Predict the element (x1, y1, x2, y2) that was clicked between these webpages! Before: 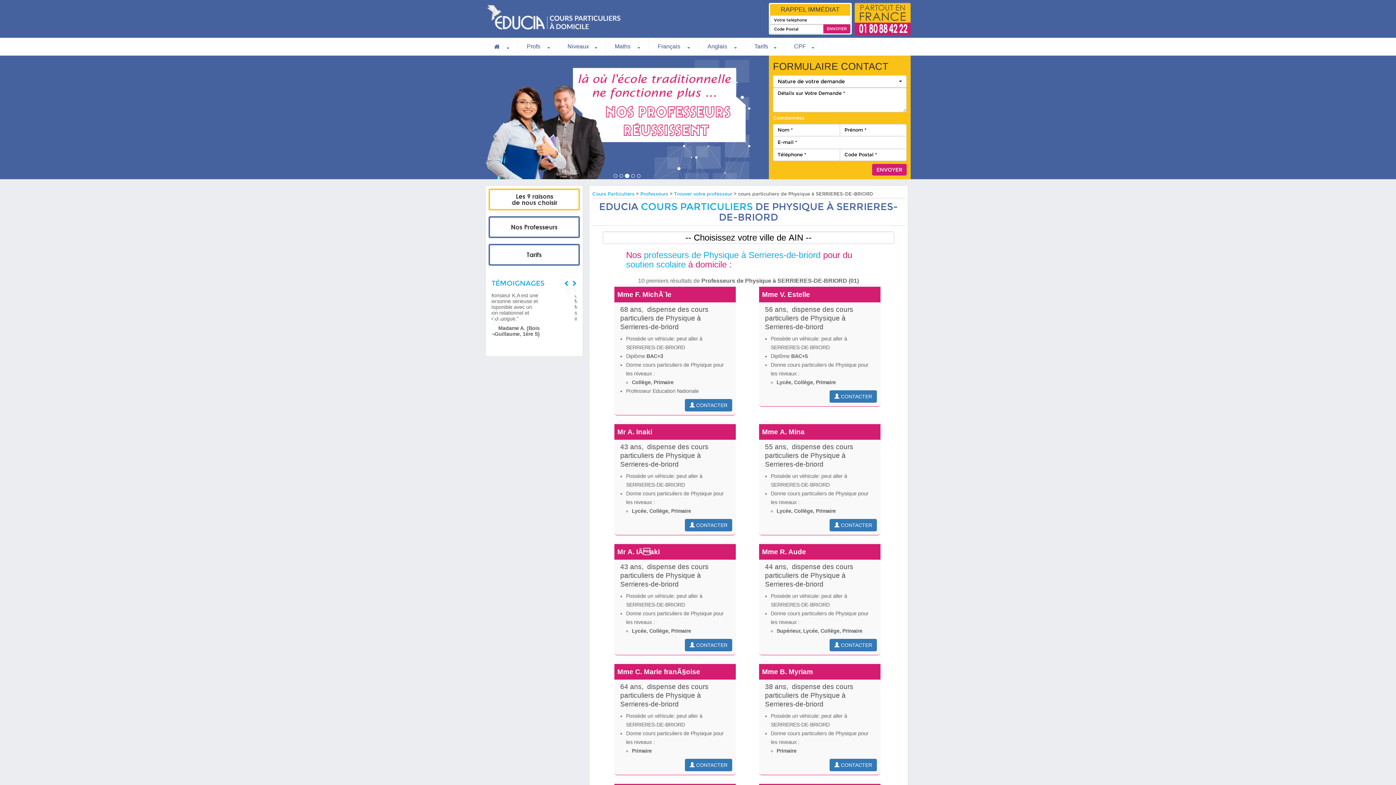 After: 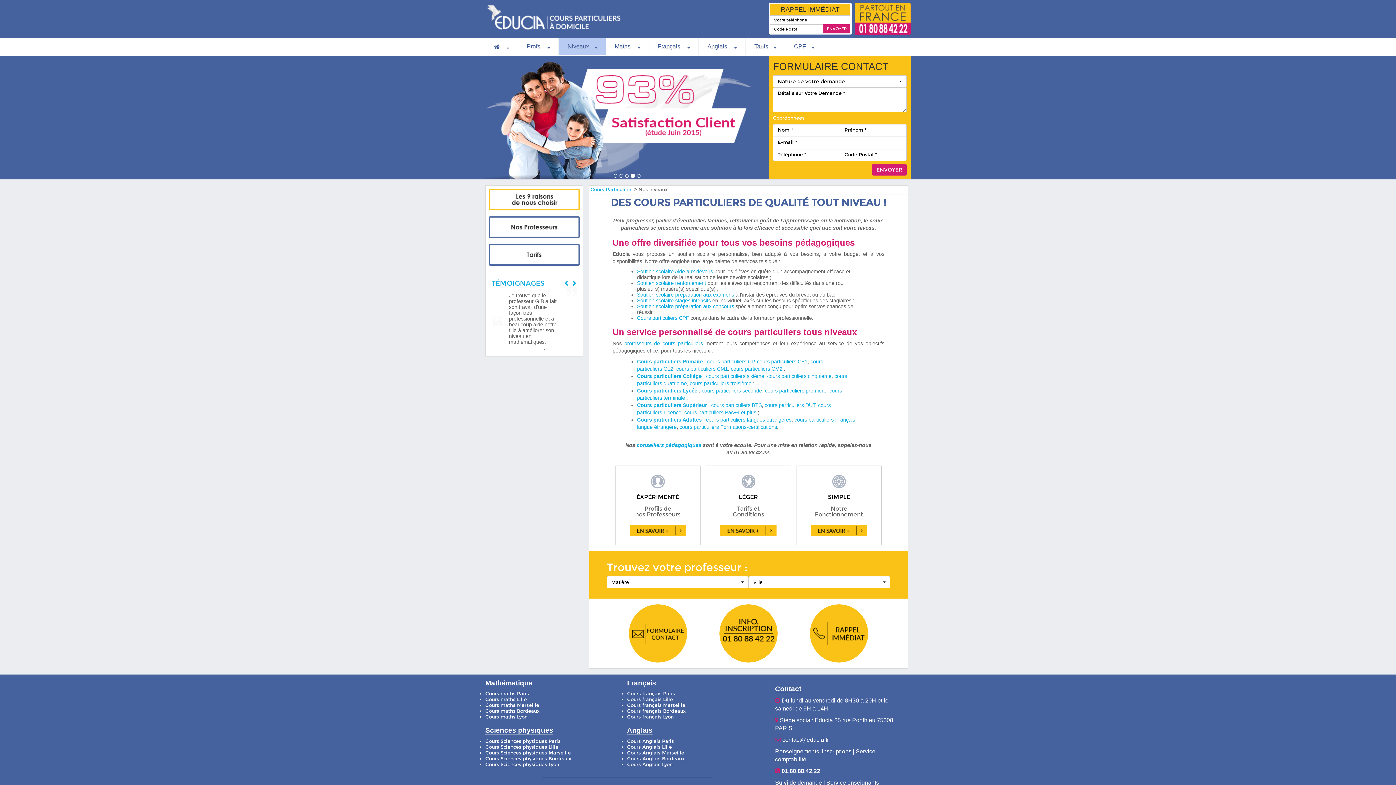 Action: bbox: (558, 37, 605, 55) label: Niveaux